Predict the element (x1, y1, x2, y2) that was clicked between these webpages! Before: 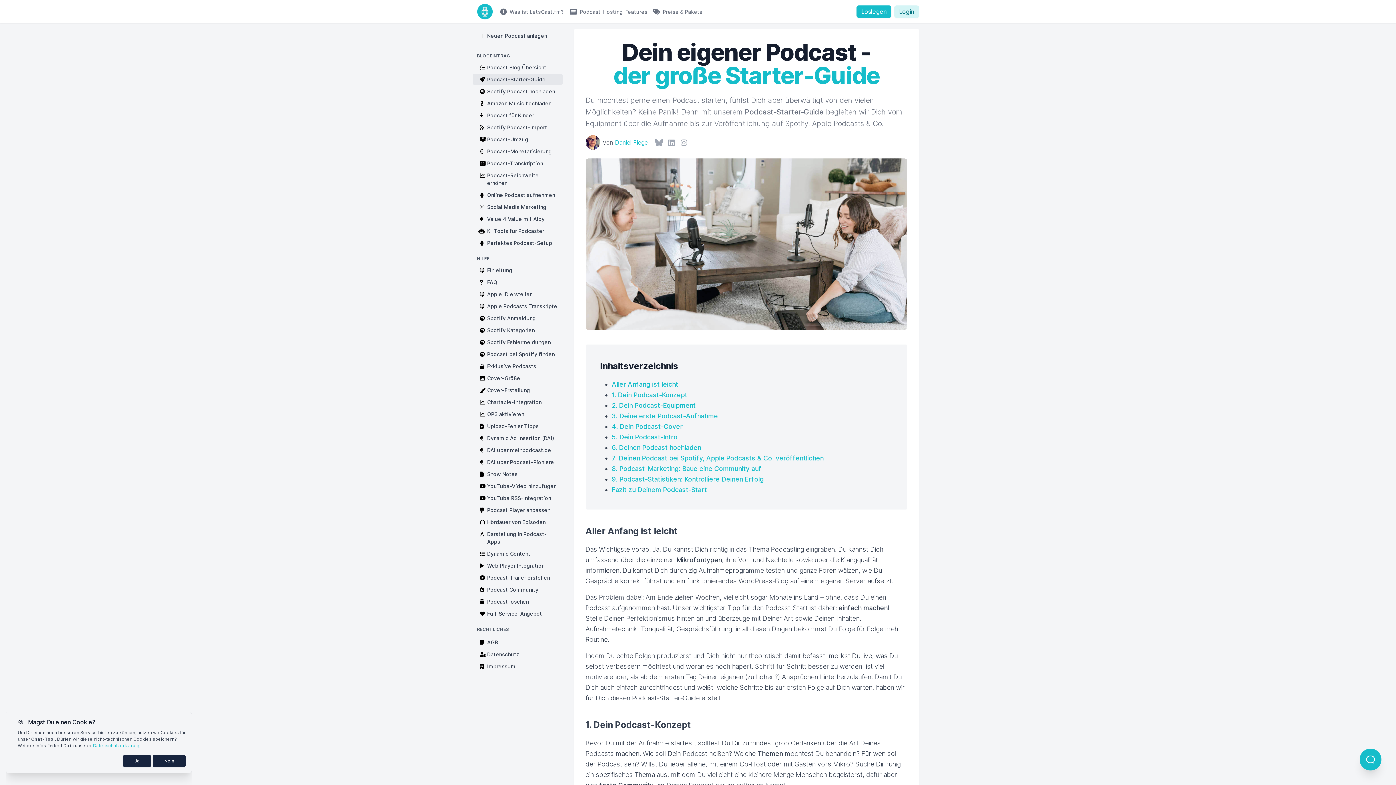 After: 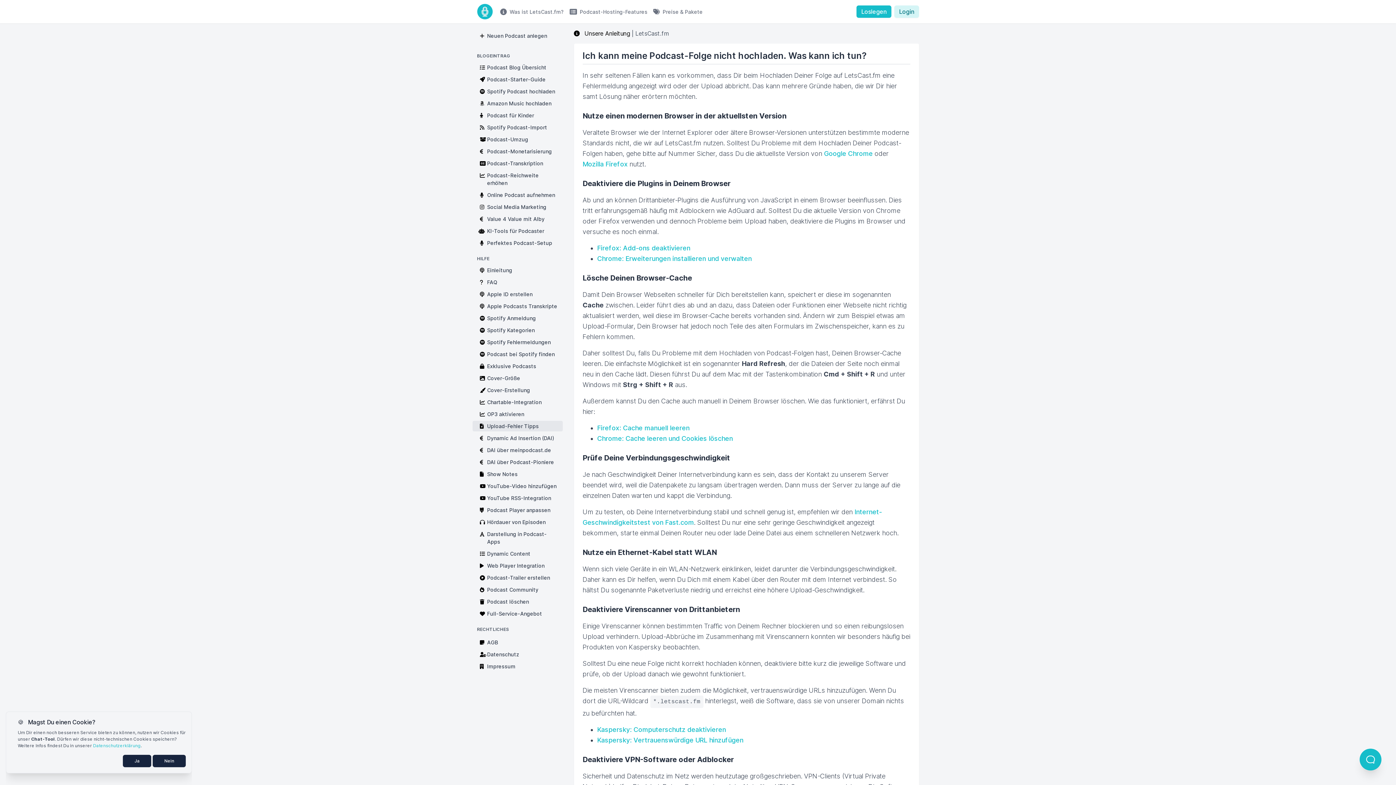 Action: label: Upload-Fehler Tipps bbox: (472, 421, 562, 431)